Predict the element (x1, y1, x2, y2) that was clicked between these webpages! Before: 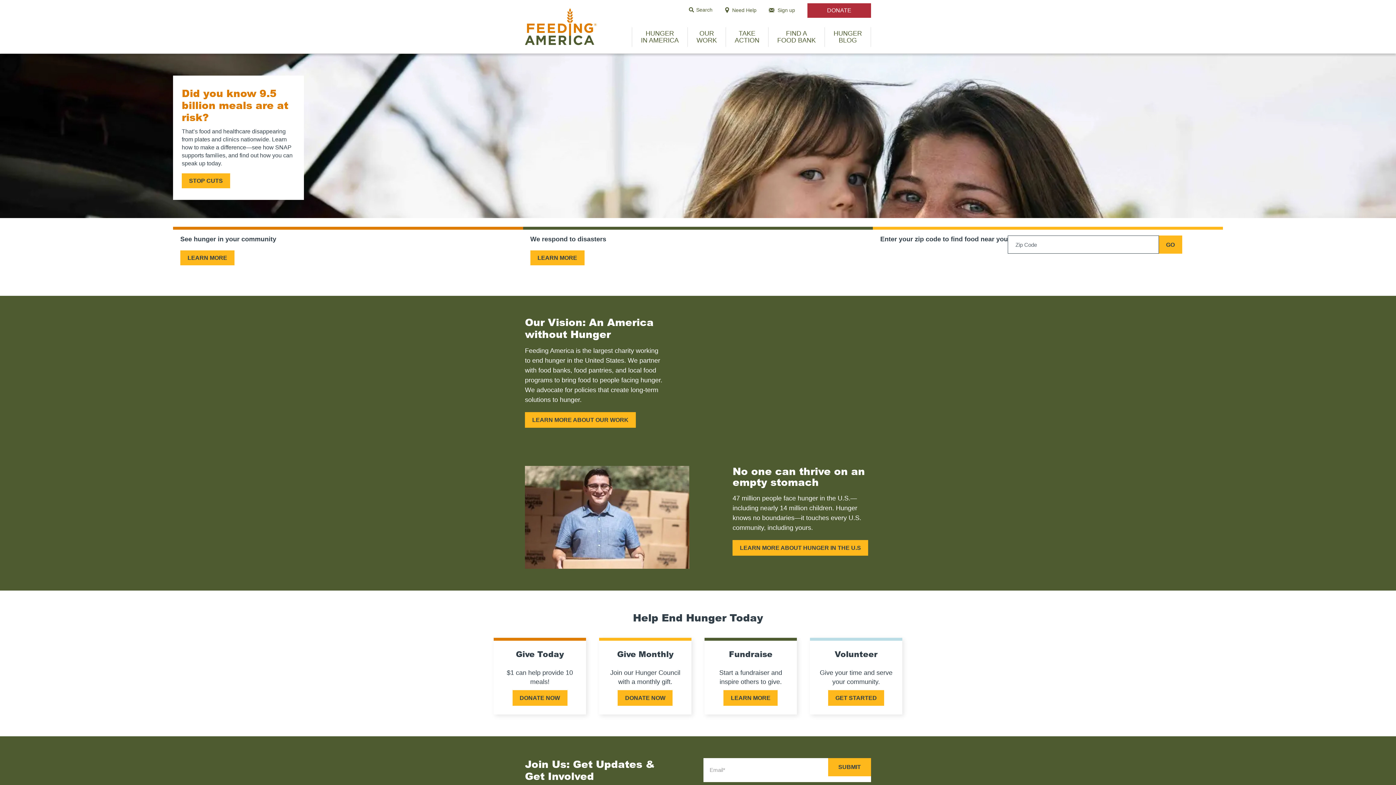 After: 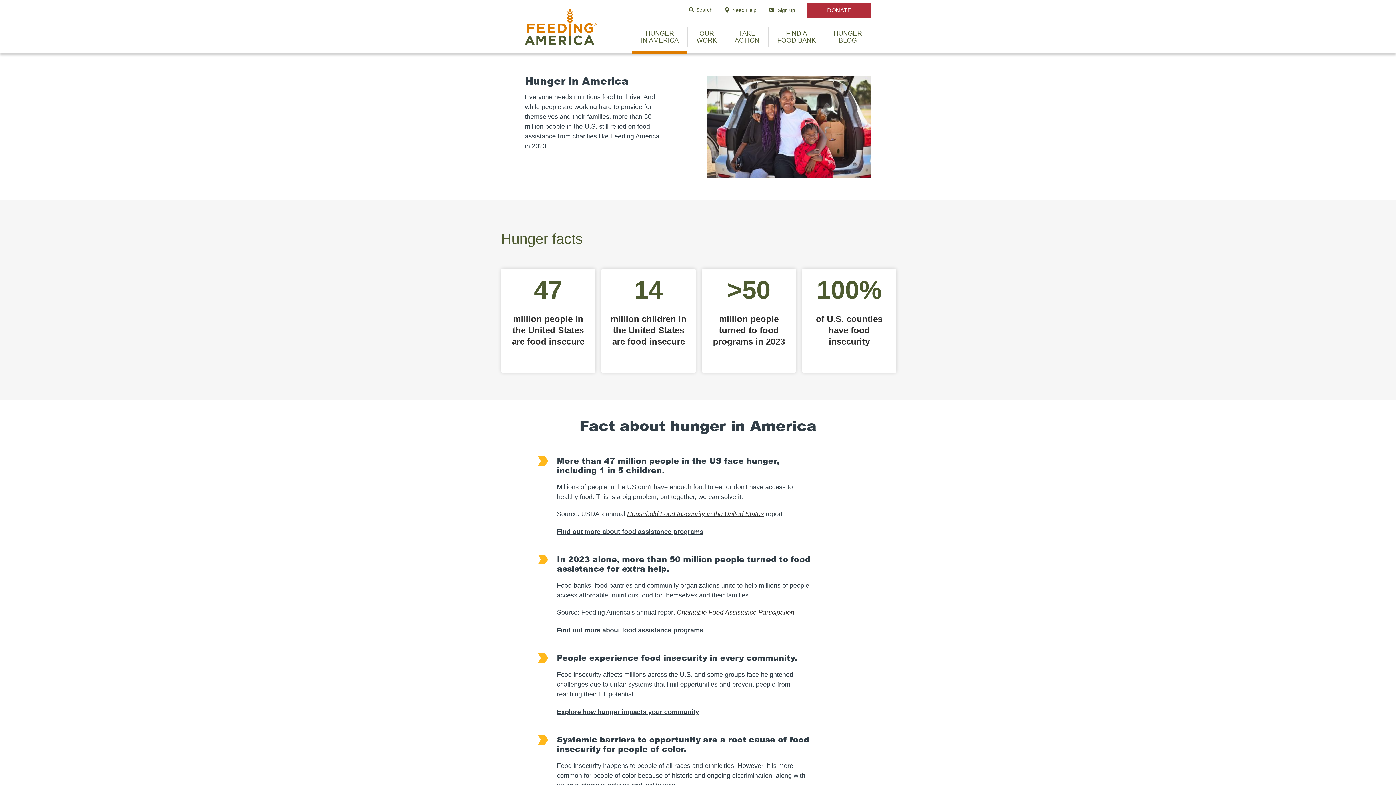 Action: bbox: (732, 540, 868, 556) label: LEARN MORE ABOUT HUNGER IN THE U.S